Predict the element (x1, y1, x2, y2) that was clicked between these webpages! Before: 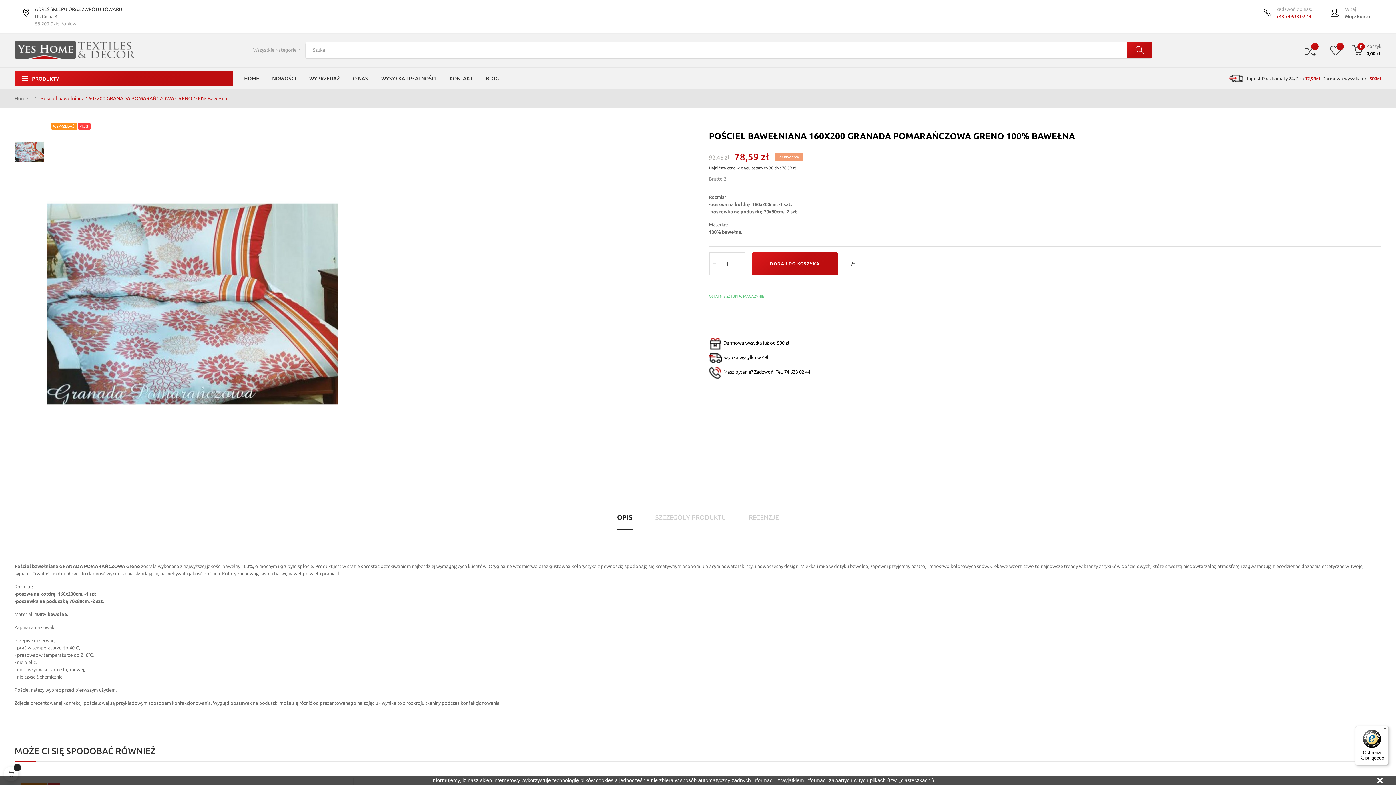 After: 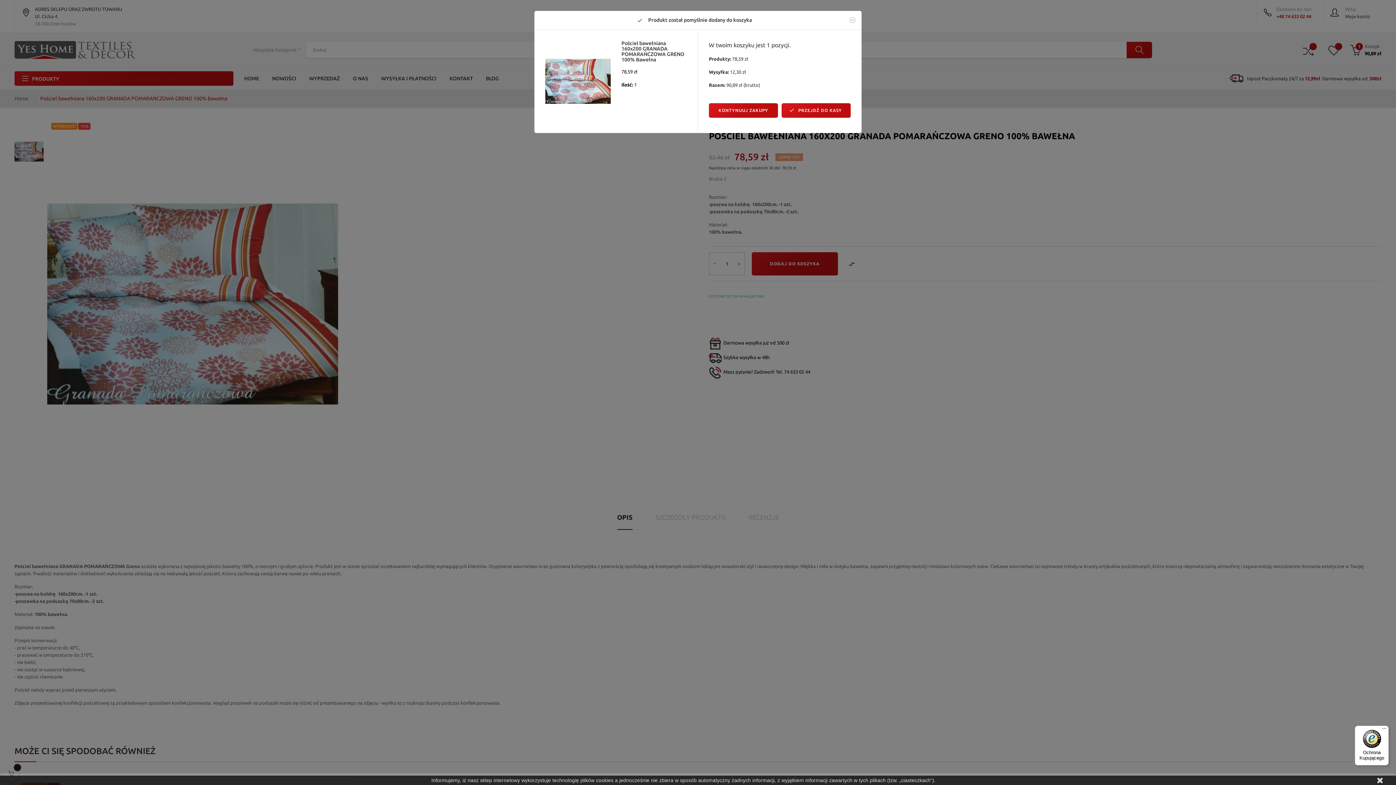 Action: bbox: (752, 252, 838, 275) label: DODAJ DO KOSZYKA